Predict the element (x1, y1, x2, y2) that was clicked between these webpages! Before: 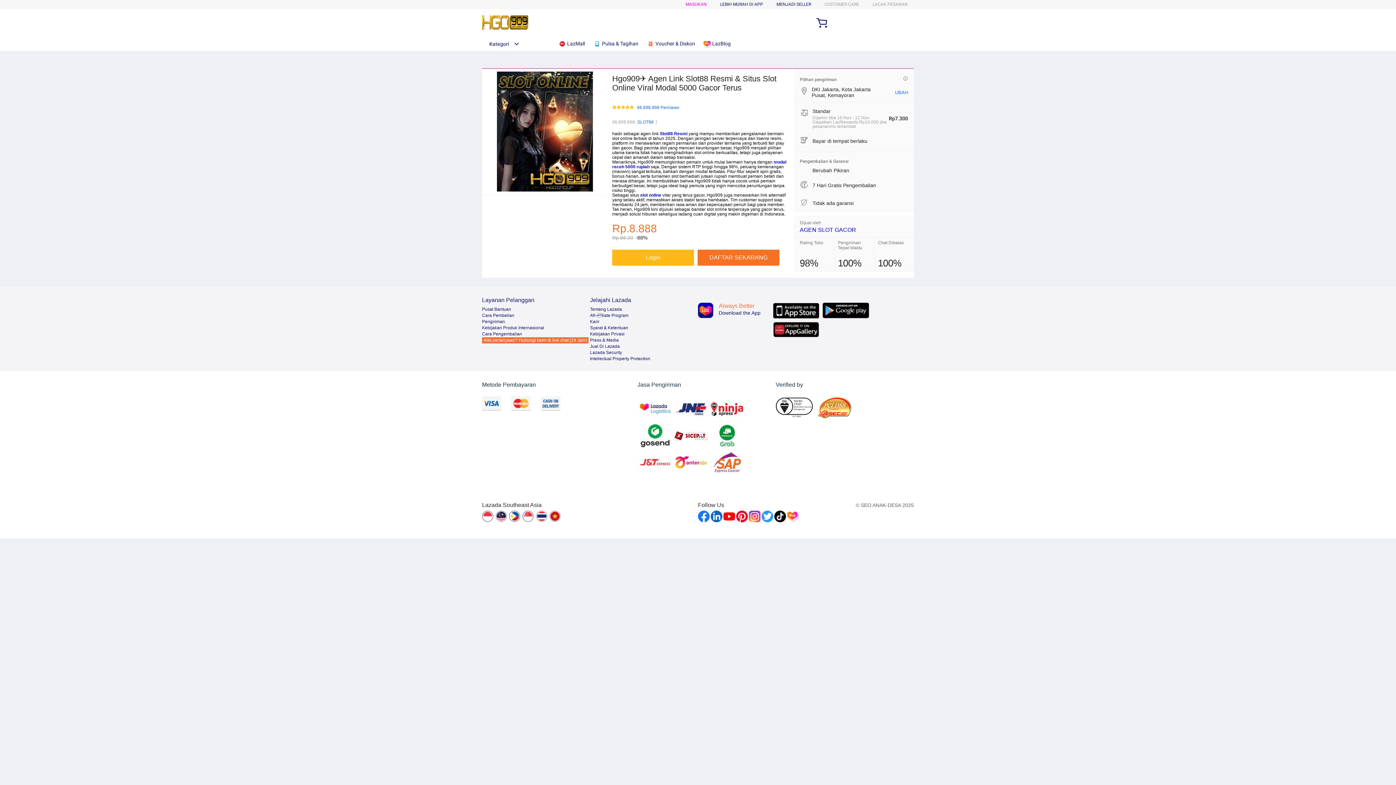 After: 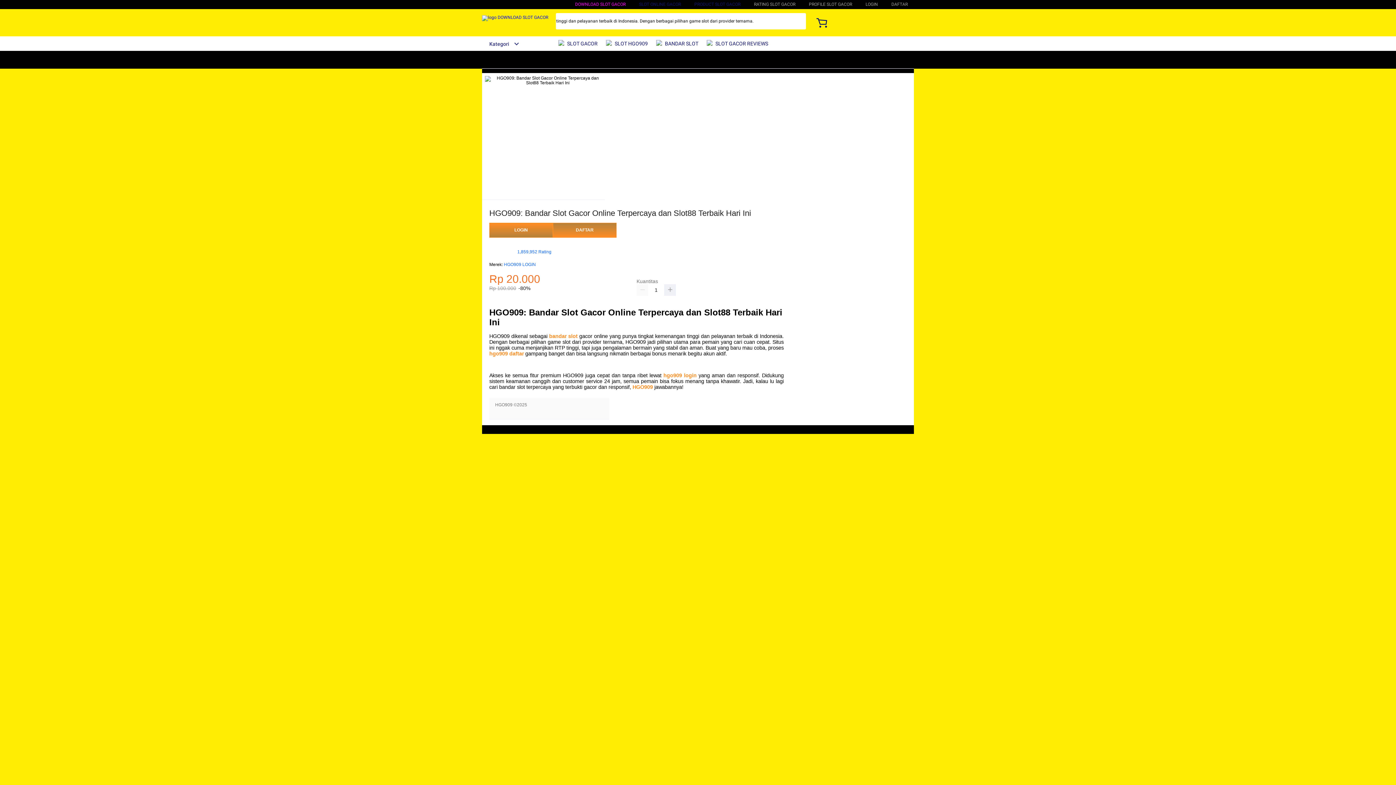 Action: bbox: (640, 192, 661, 197) label: slot online